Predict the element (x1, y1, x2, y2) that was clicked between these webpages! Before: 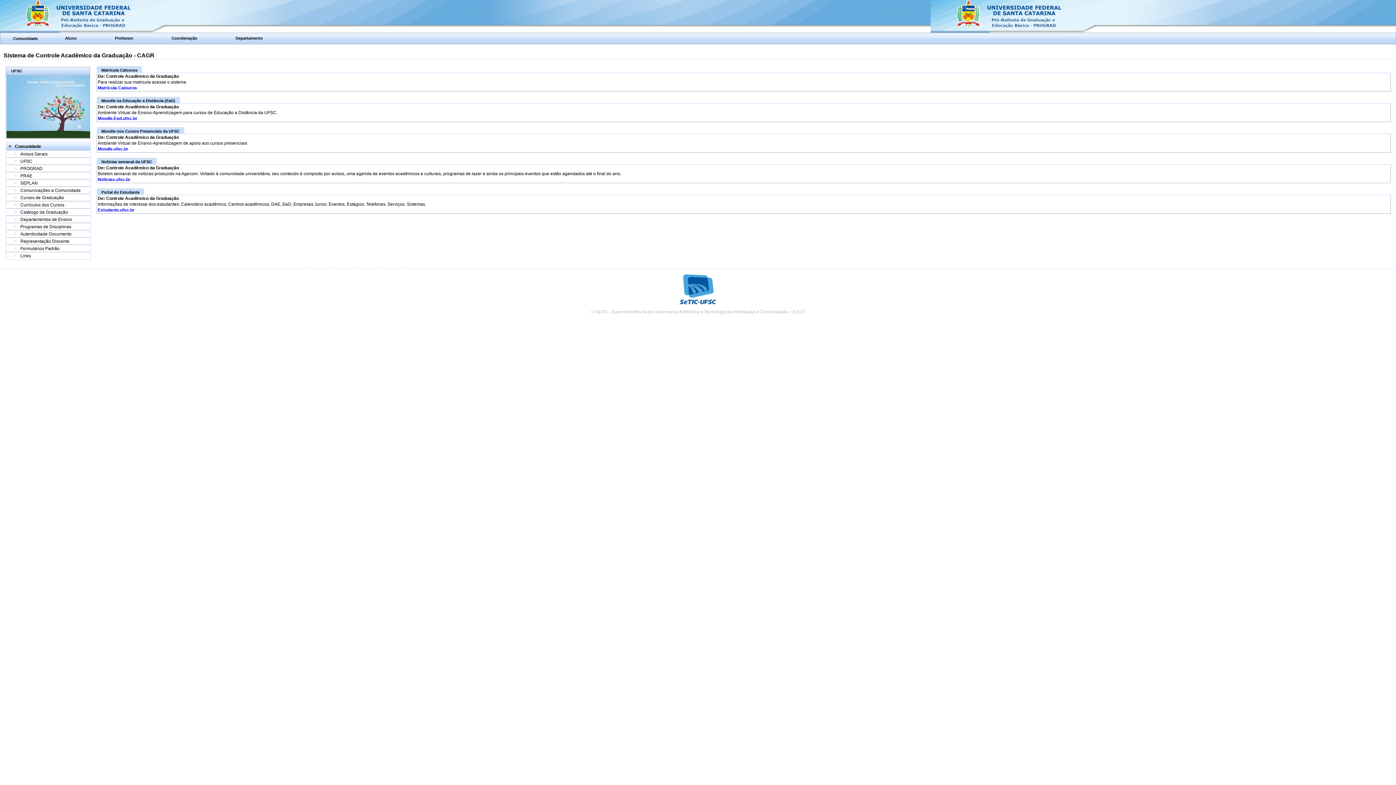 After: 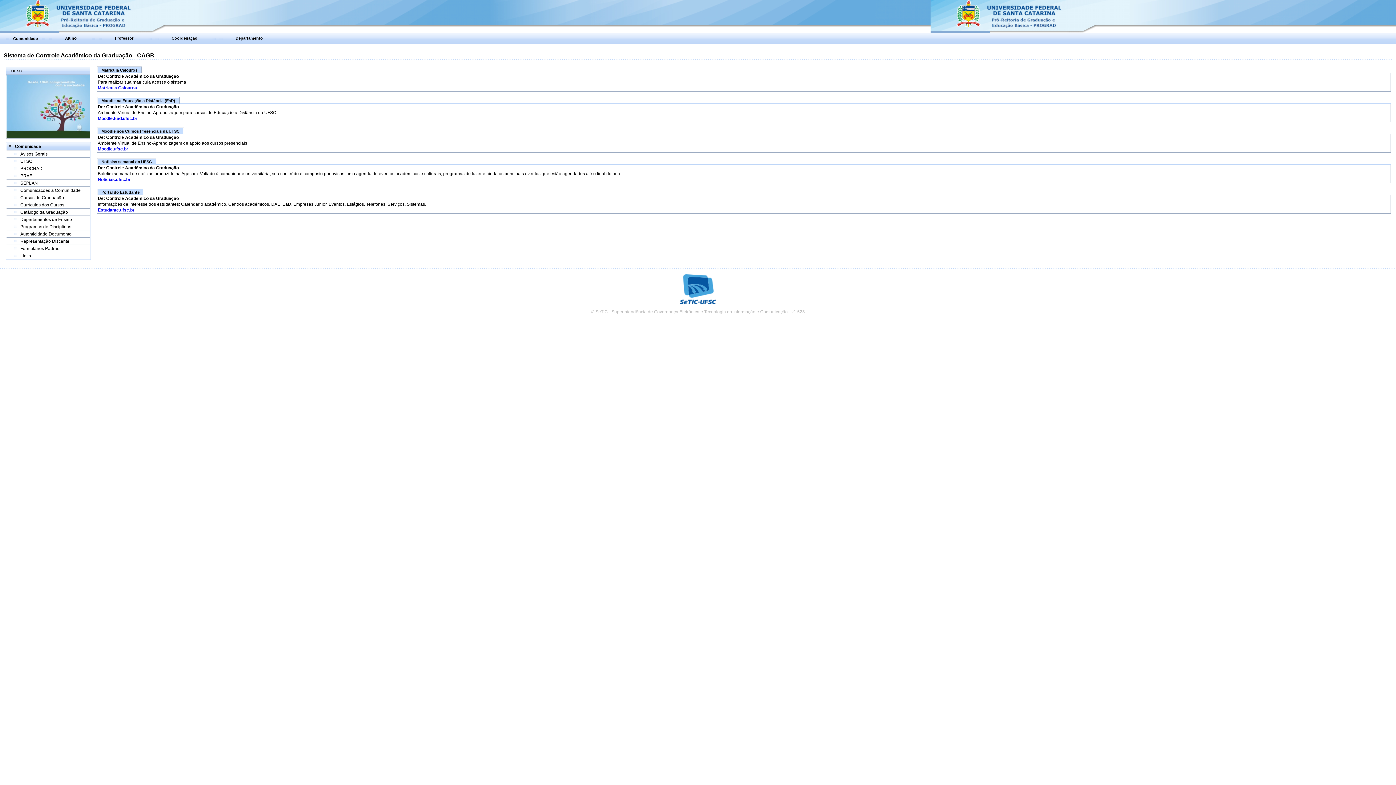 Action: bbox: (20, 151, 47, 156) label: Avisos Gerais